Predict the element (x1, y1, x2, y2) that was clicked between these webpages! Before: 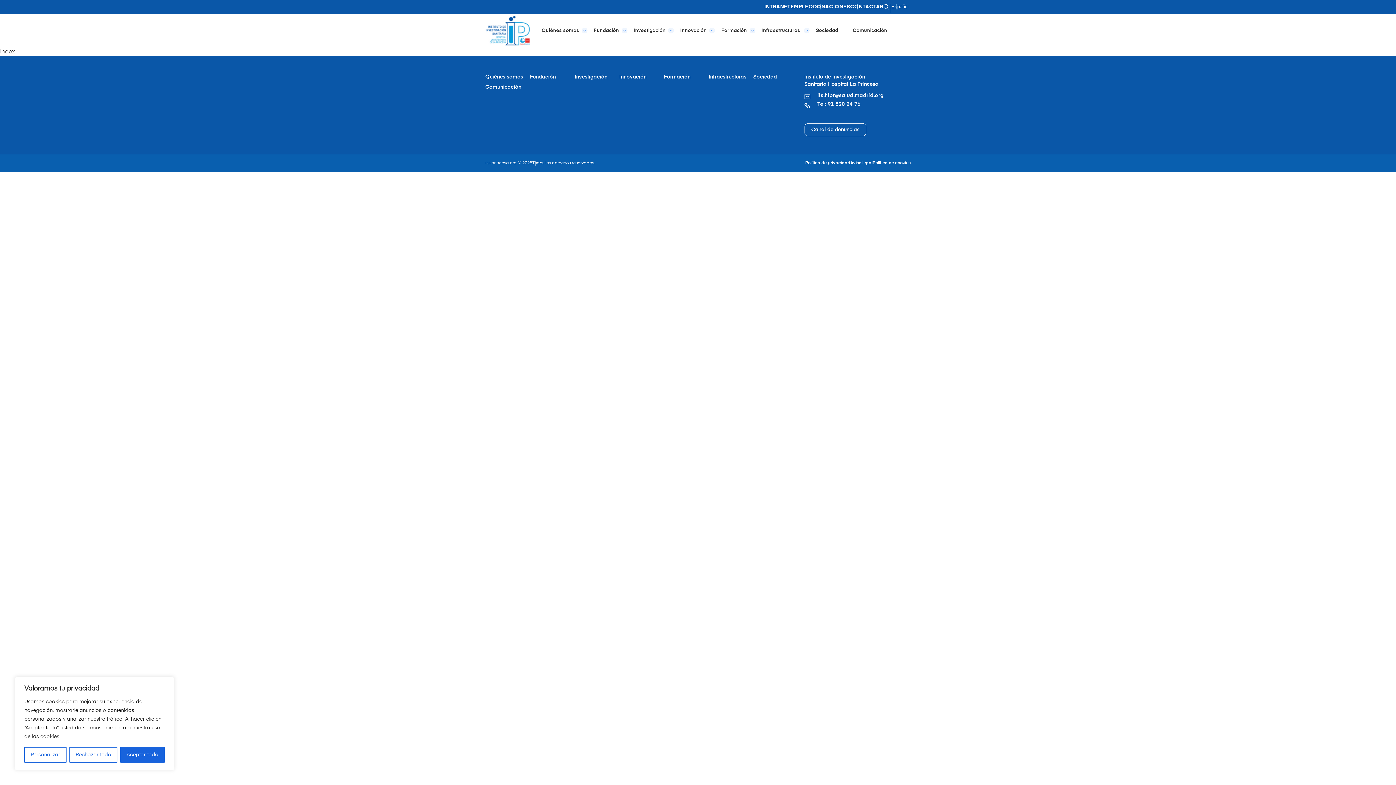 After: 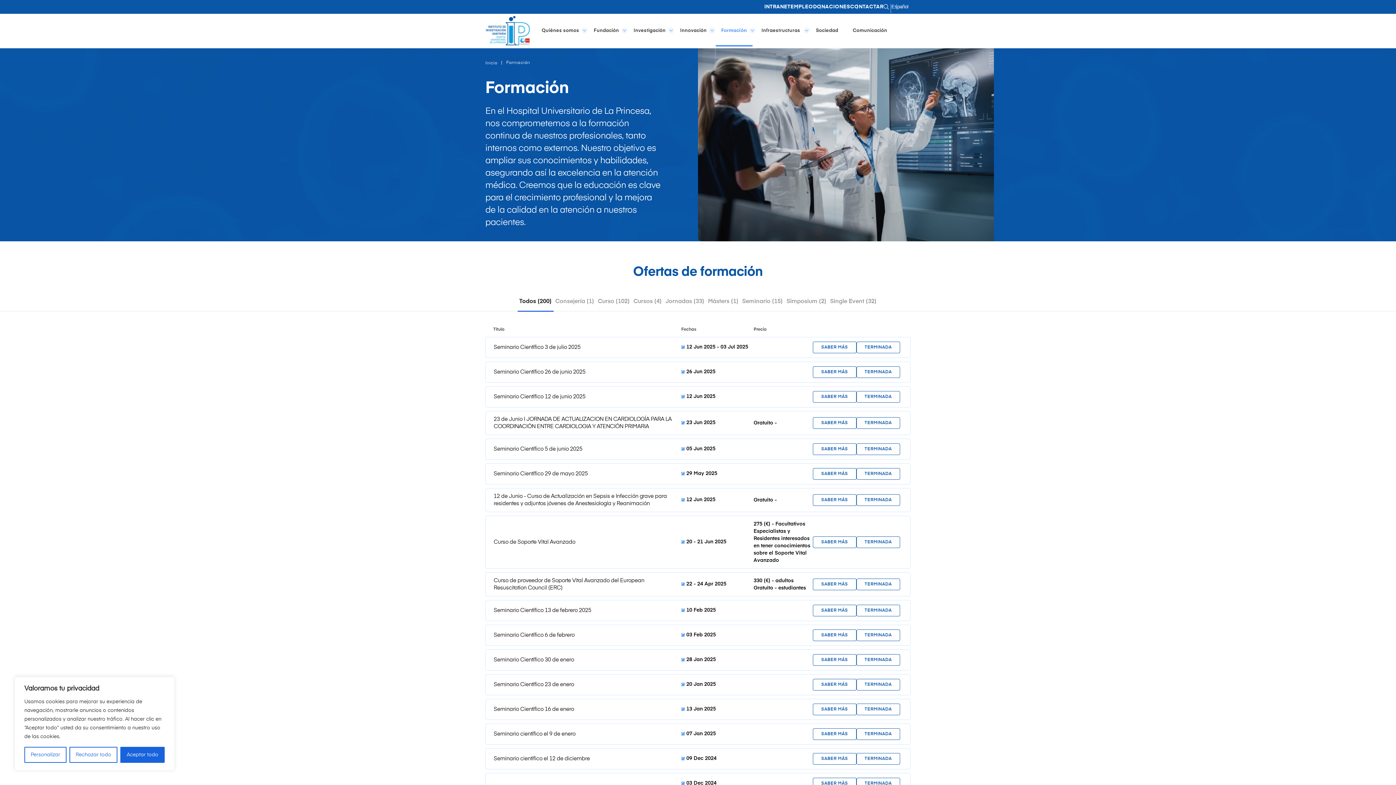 Action: label: Formación bbox: (664, 74, 690, 79)